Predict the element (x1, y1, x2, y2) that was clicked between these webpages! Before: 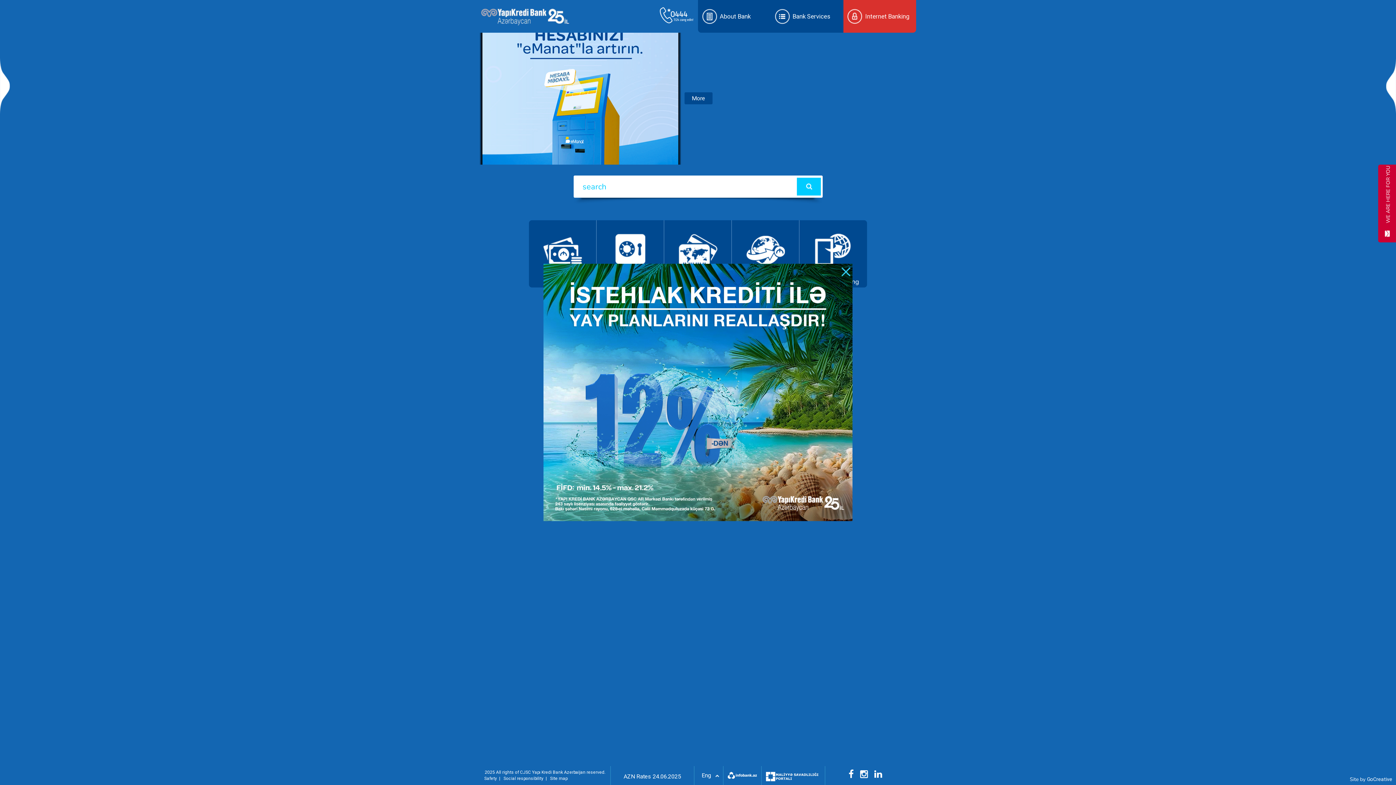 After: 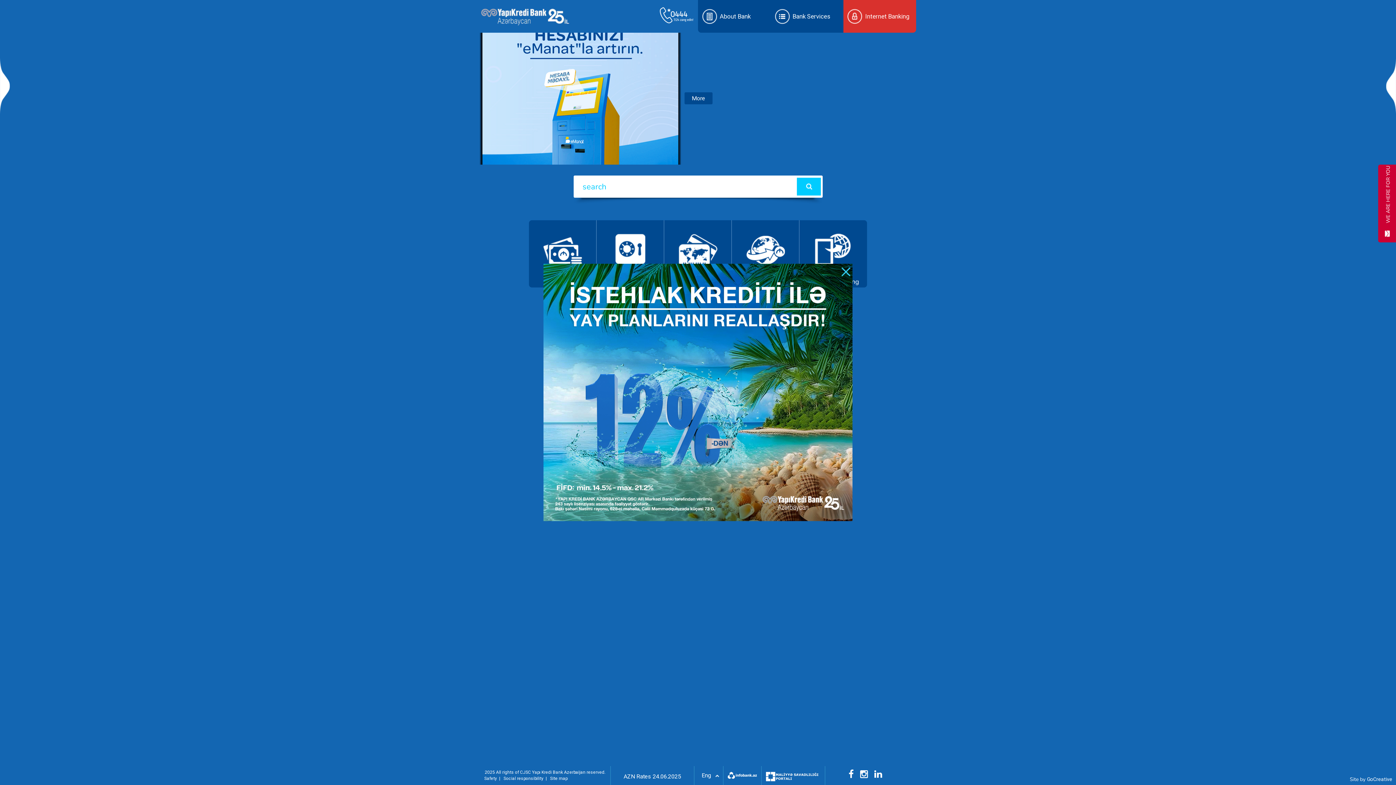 Action: bbox: (857, 770, 871, 779)